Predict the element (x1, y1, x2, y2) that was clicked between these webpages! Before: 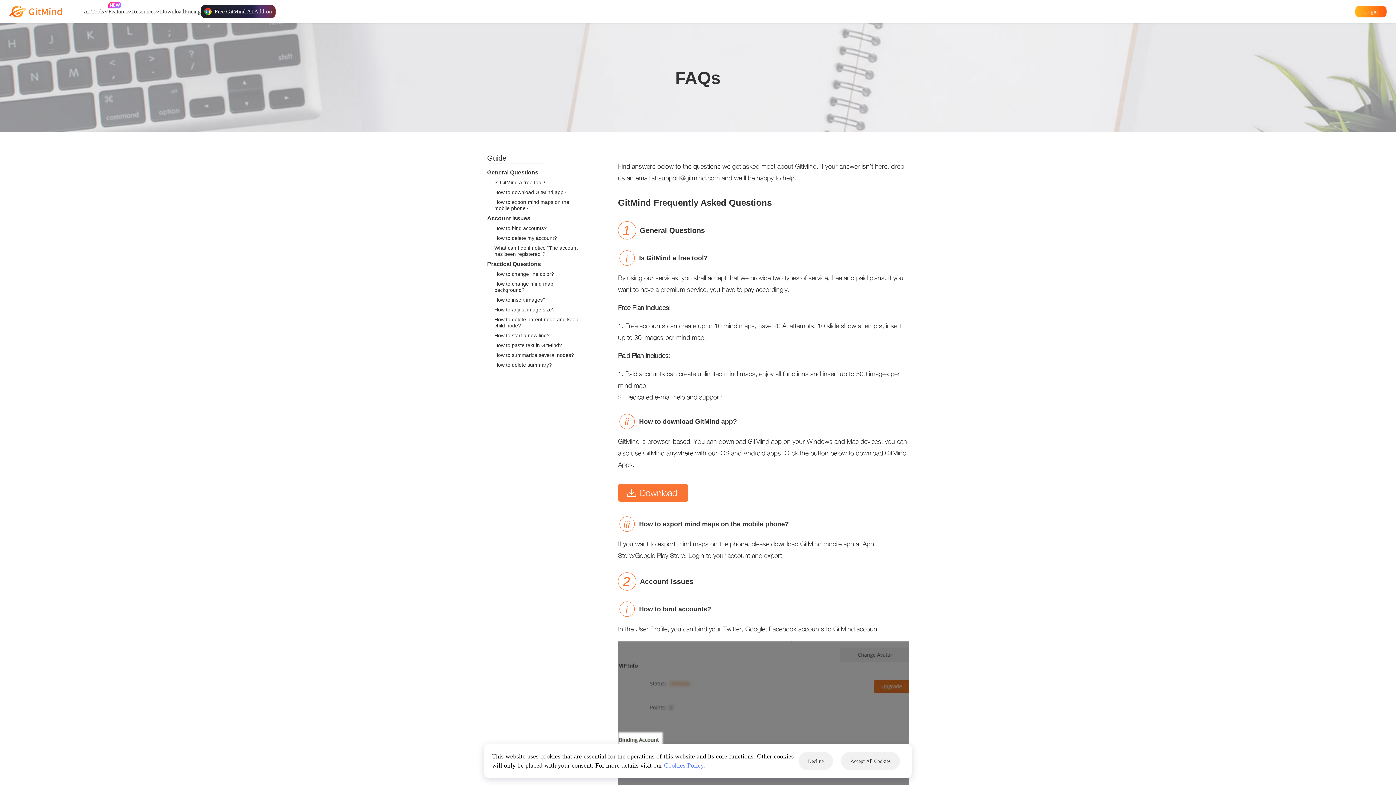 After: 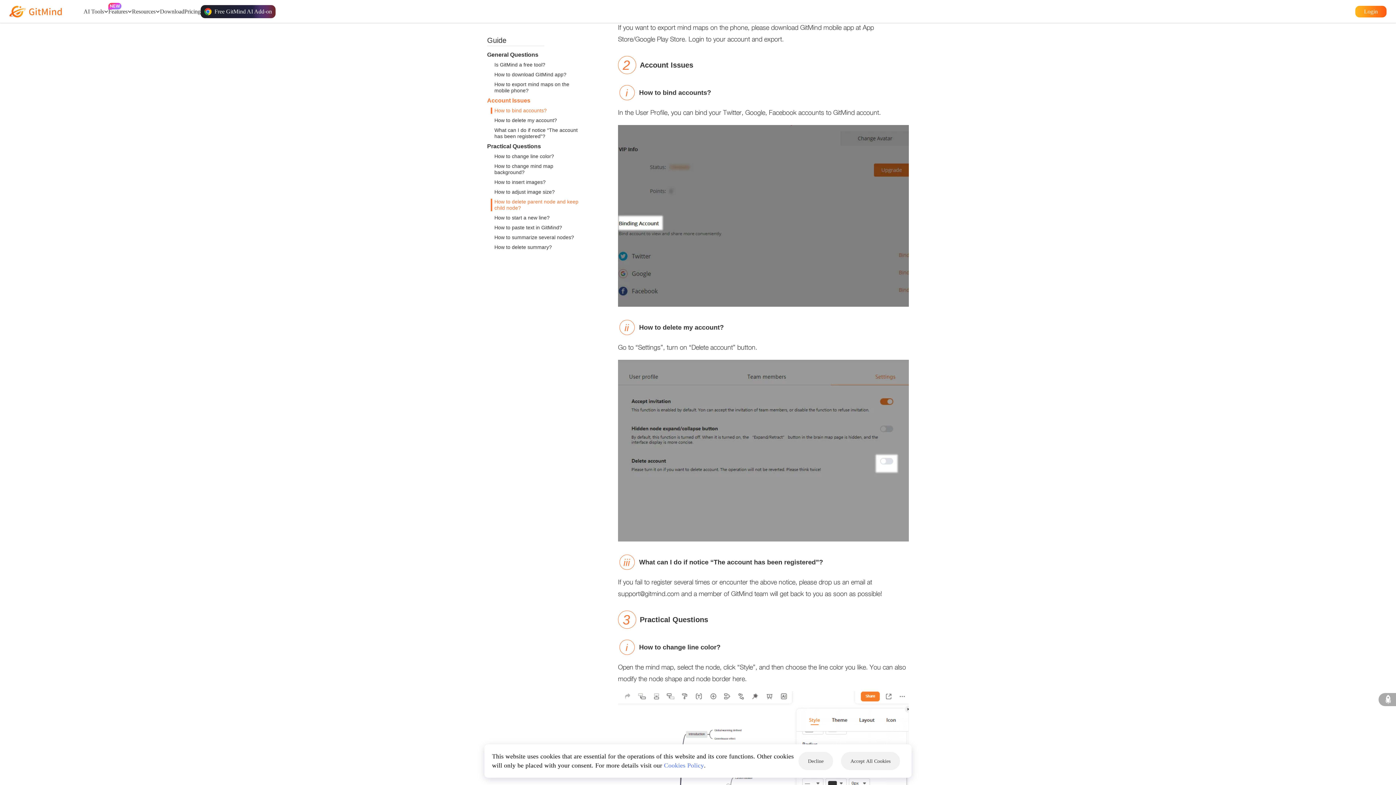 Action: label: How to export mind maps on the mobile phone? bbox: (494, 199, 582, 211)